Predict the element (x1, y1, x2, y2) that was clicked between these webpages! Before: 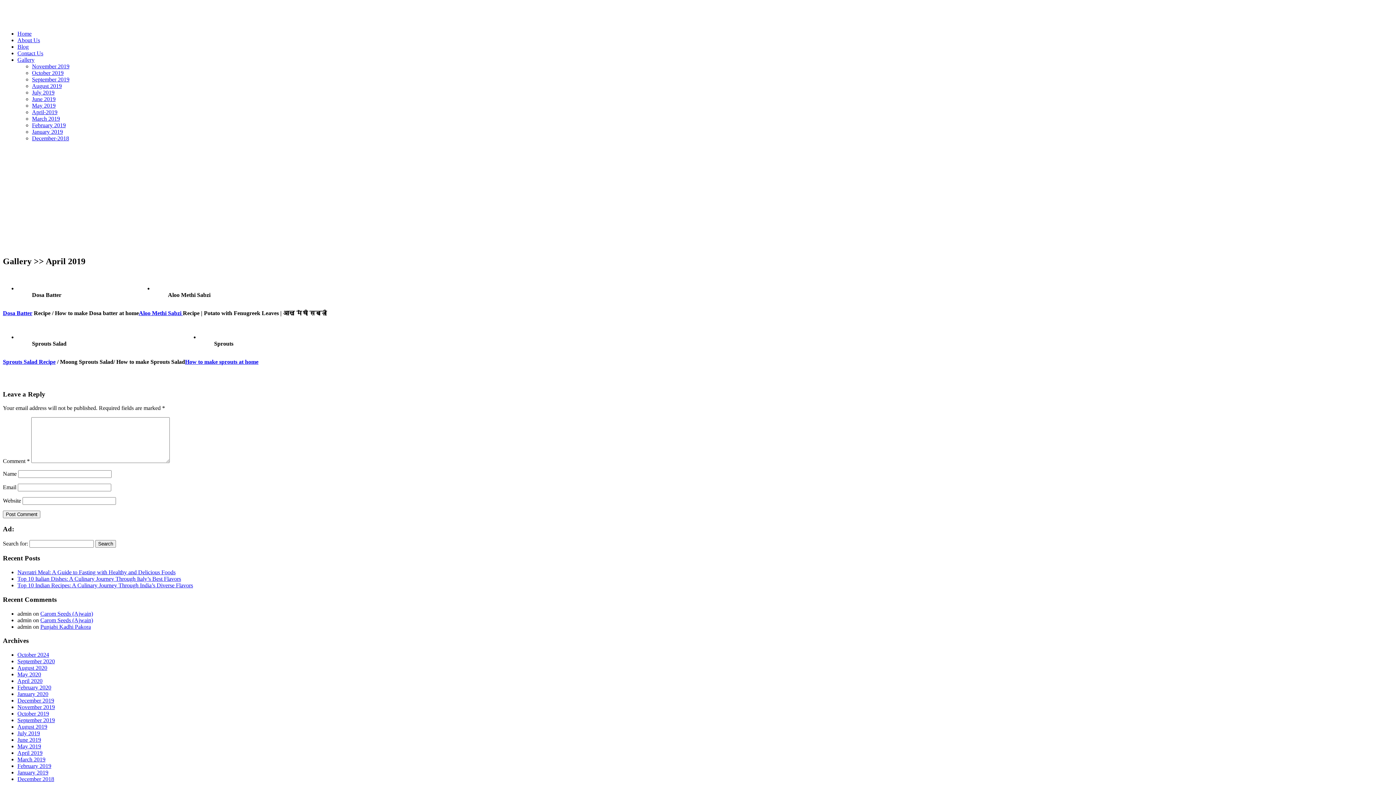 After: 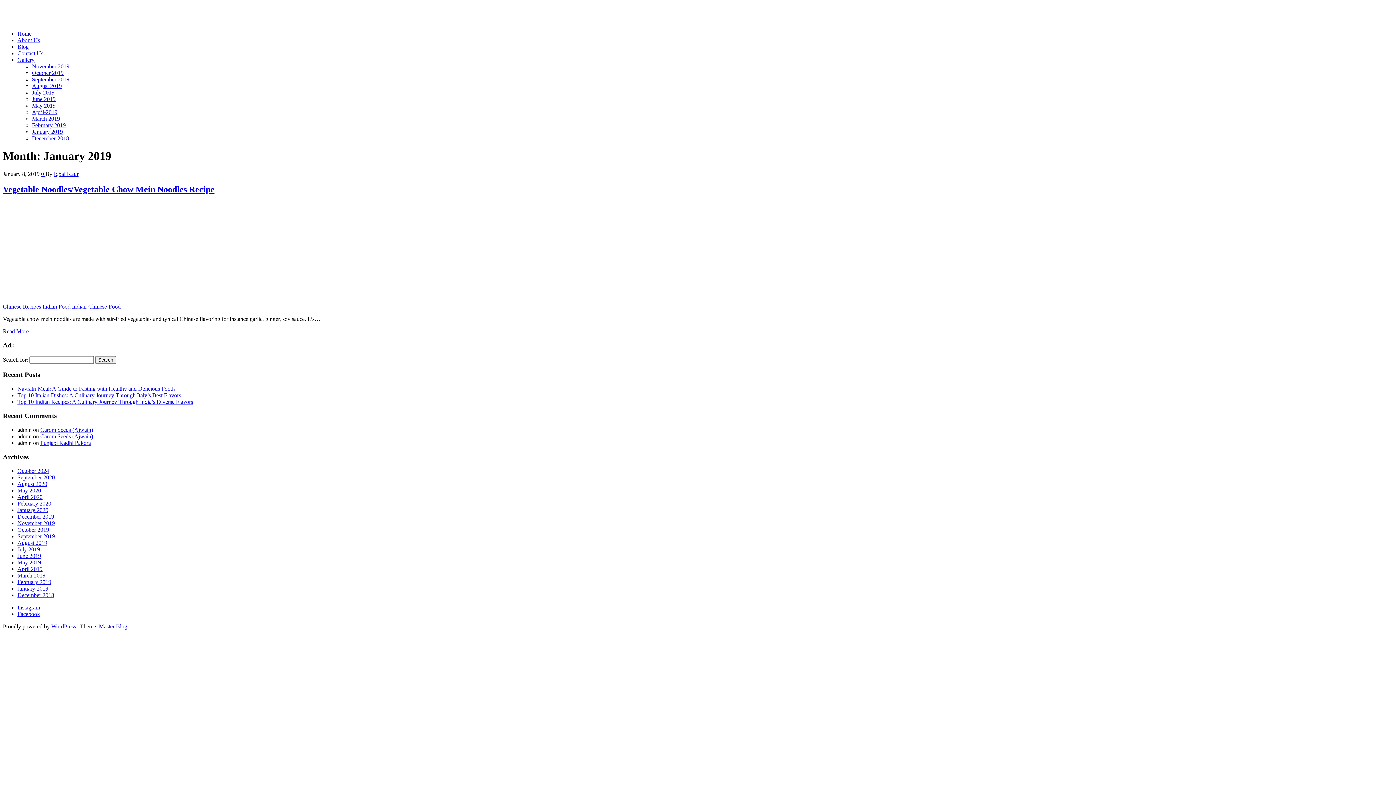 Action: label: January 2019 bbox: (17, 769, 48, 776)